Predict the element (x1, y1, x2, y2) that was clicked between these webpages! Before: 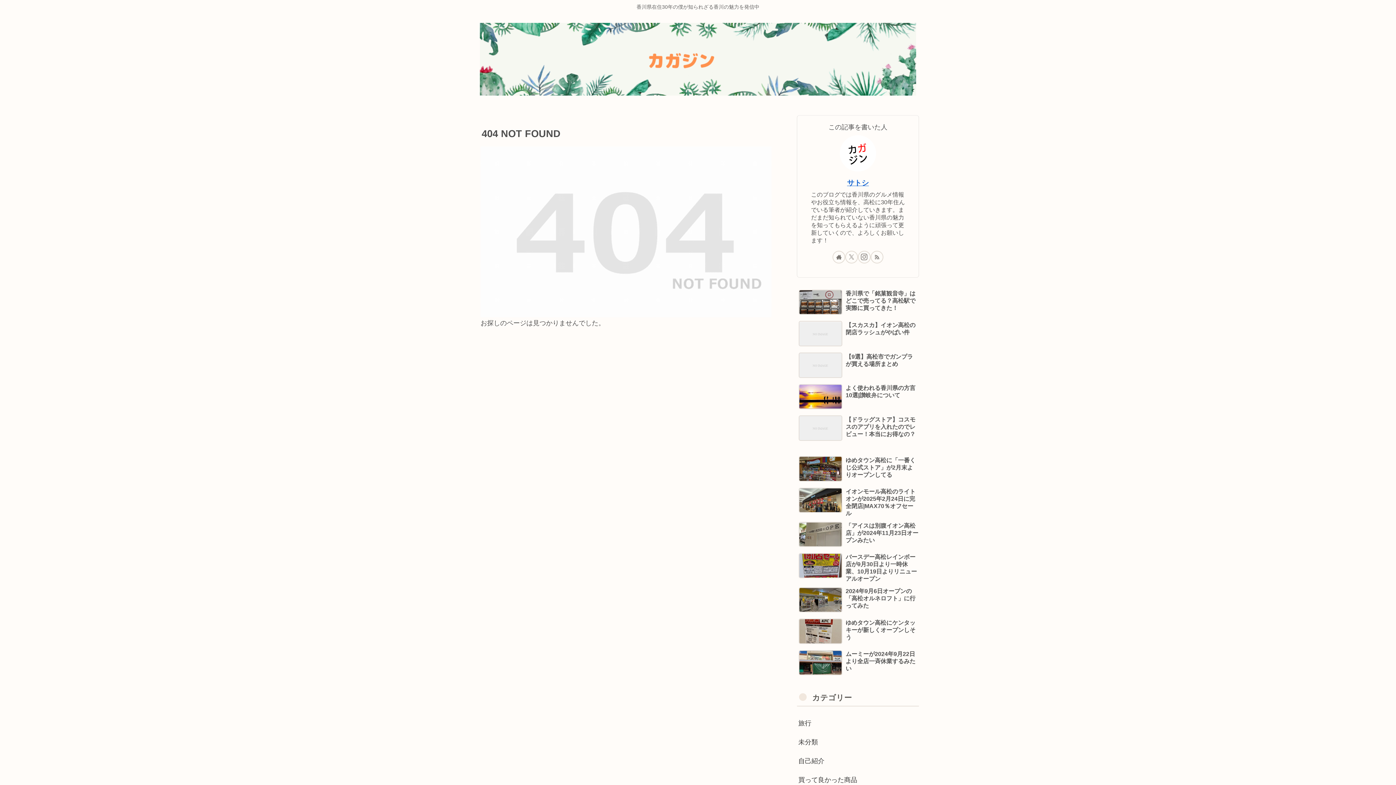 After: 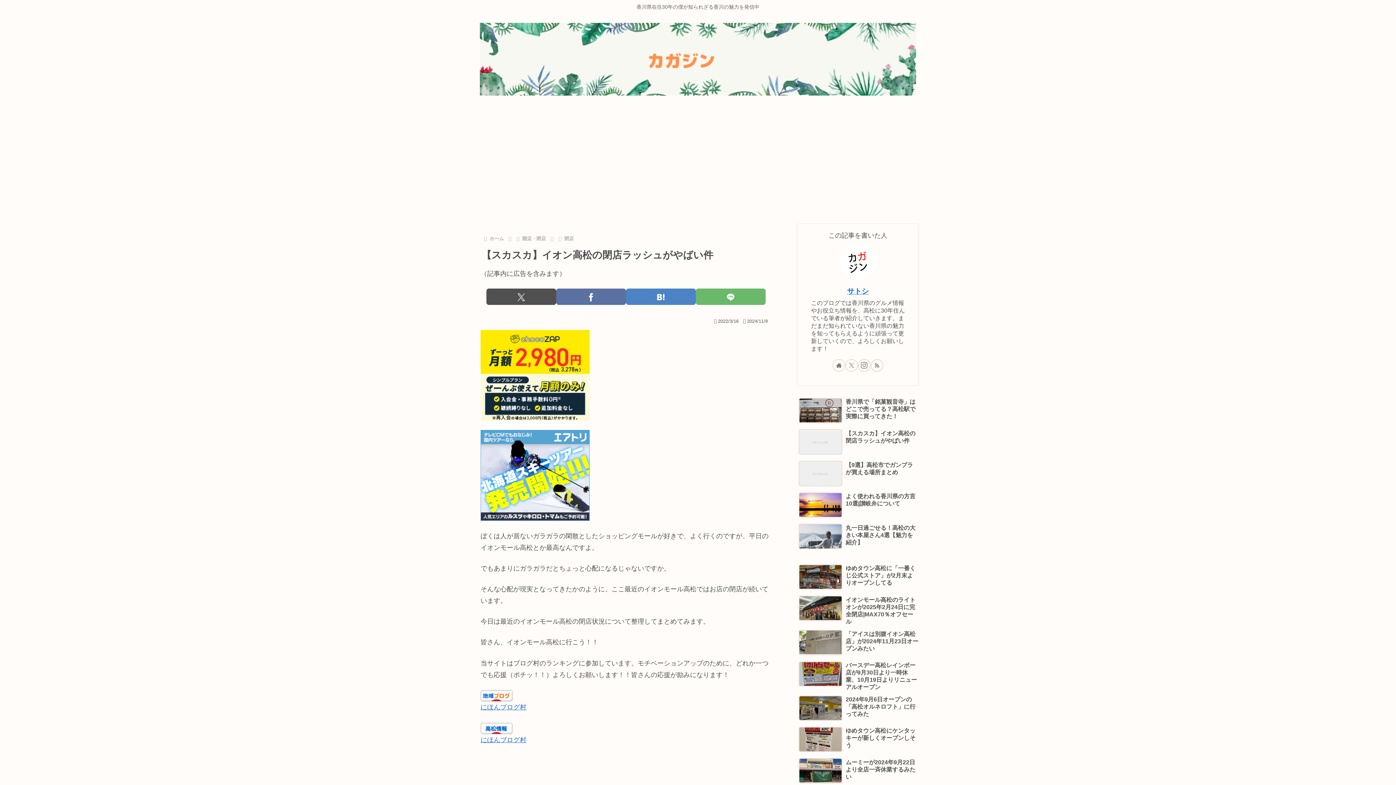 Action: label: 【スカスカ】イオン高松の閉店ラッシュがやばい件 bbox: (797, 318, 919, 348)